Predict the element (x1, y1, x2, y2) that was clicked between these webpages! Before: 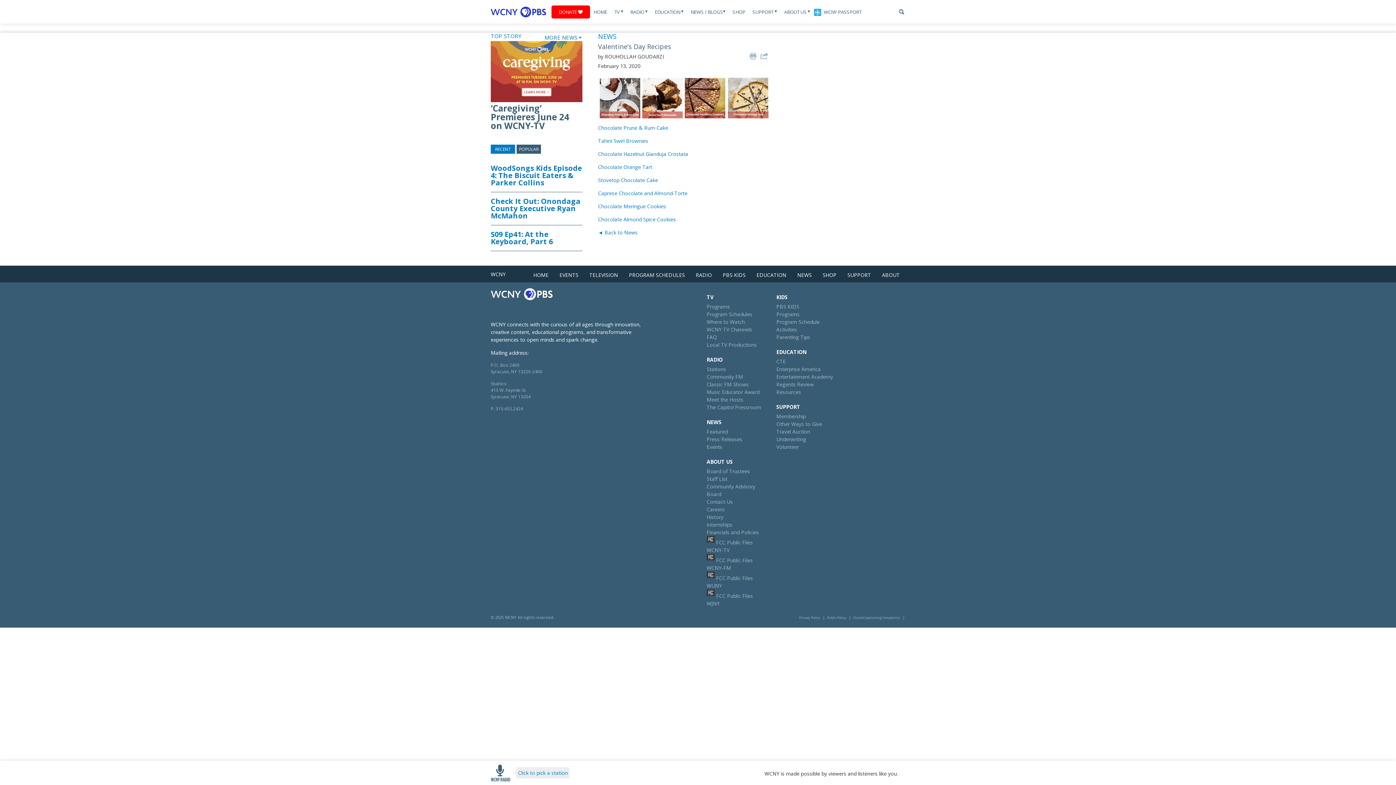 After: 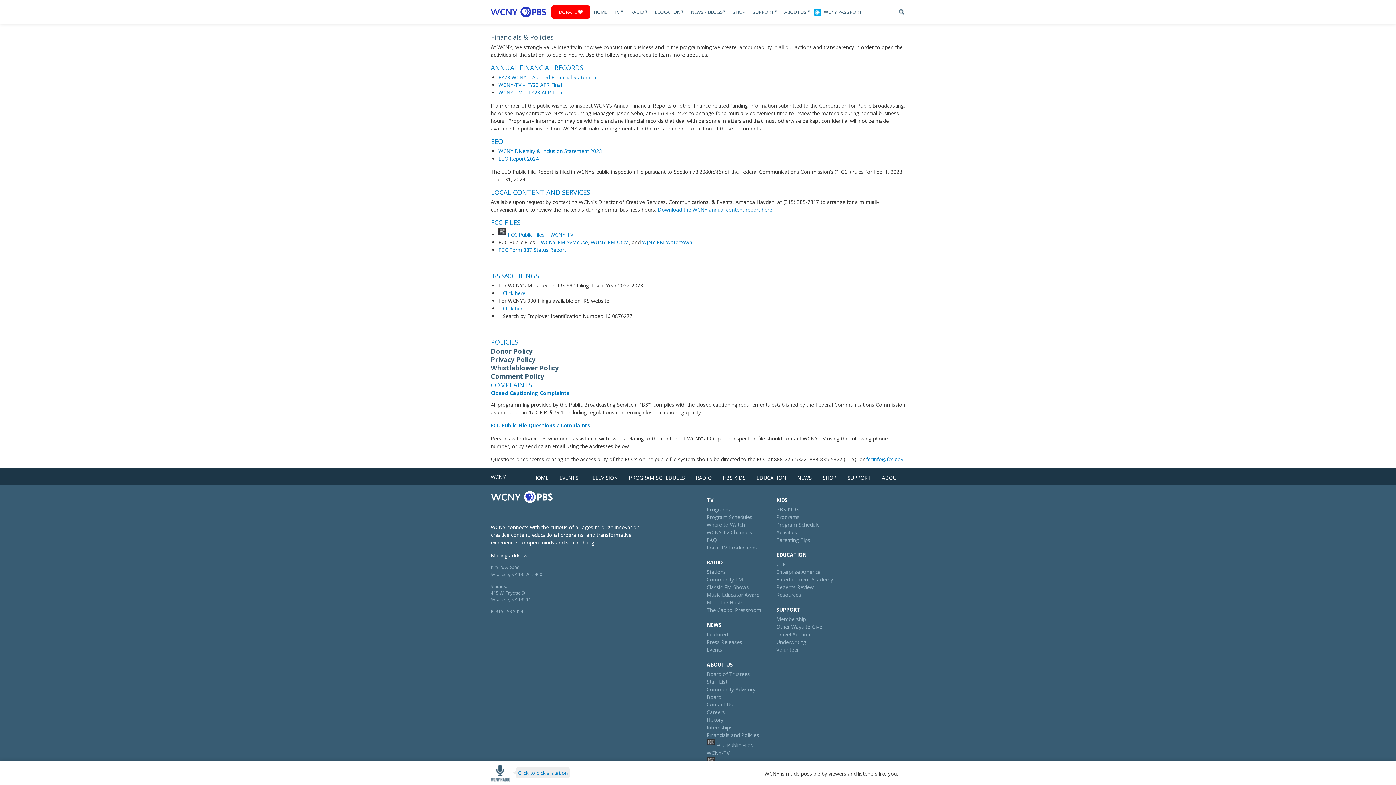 Action: label: Financials and Policies bbox: (706, 529, 759, 536)